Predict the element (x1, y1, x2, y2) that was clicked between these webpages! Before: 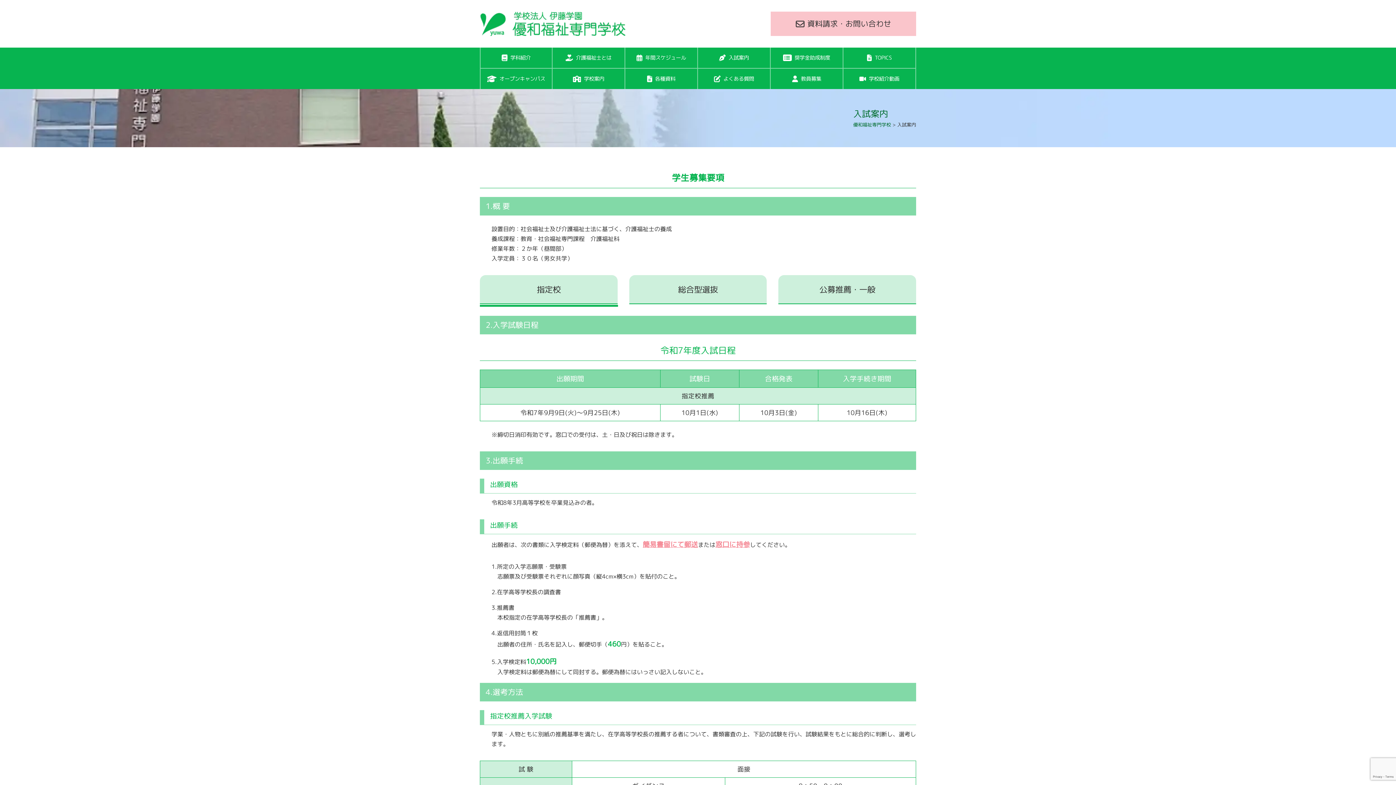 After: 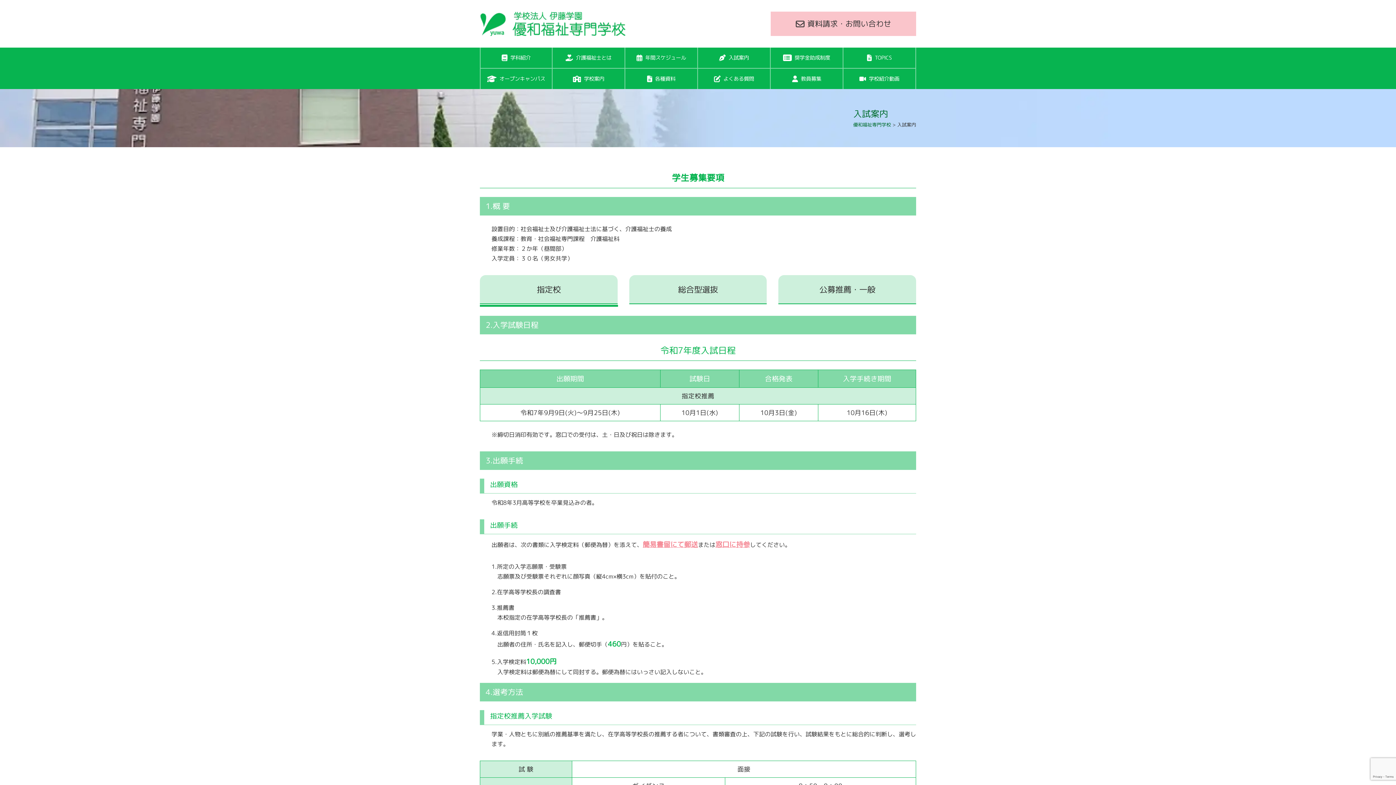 Action: bbox: (698, 47, 770, 68) label: 入試案内